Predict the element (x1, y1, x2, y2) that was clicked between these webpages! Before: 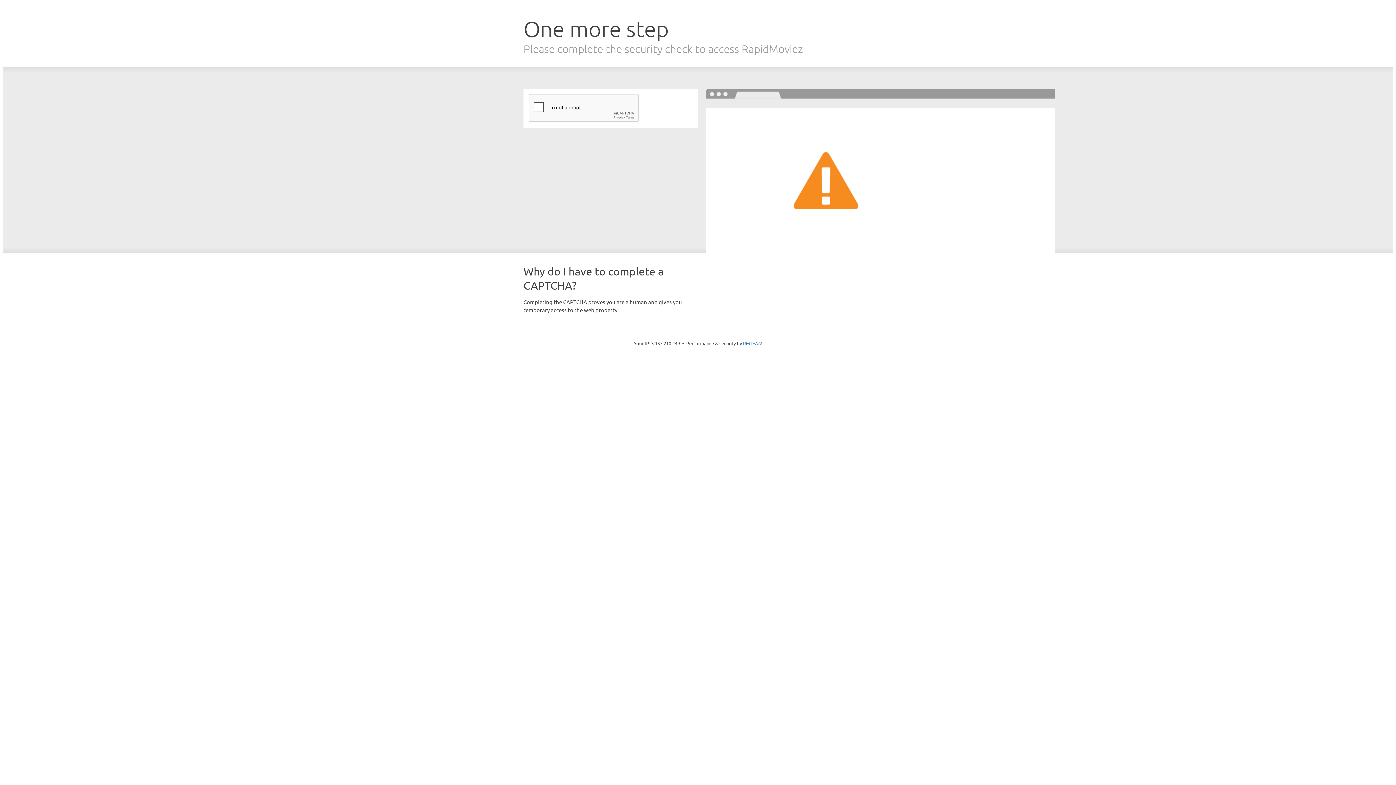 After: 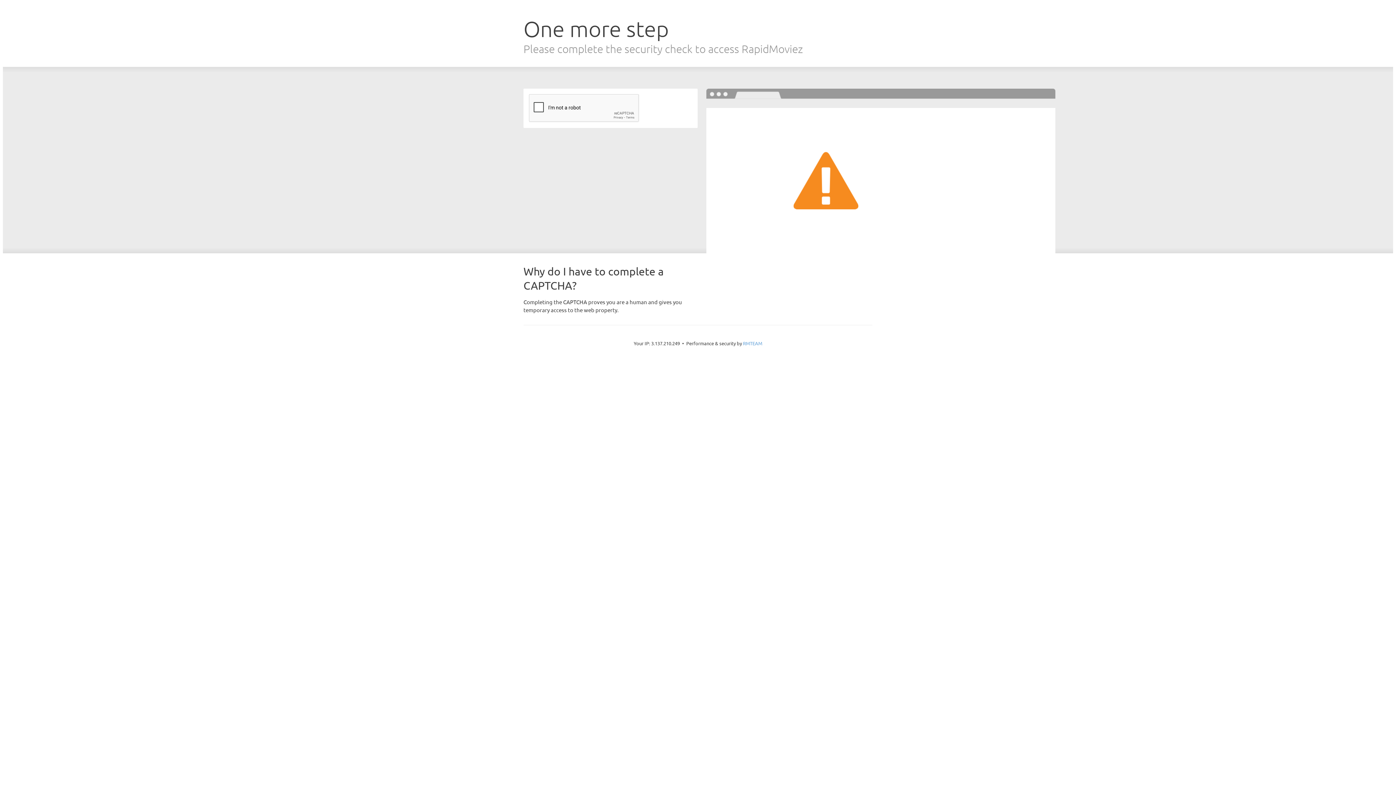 Action: bbox: (743, 340, 762, 346) label: RMTEAM